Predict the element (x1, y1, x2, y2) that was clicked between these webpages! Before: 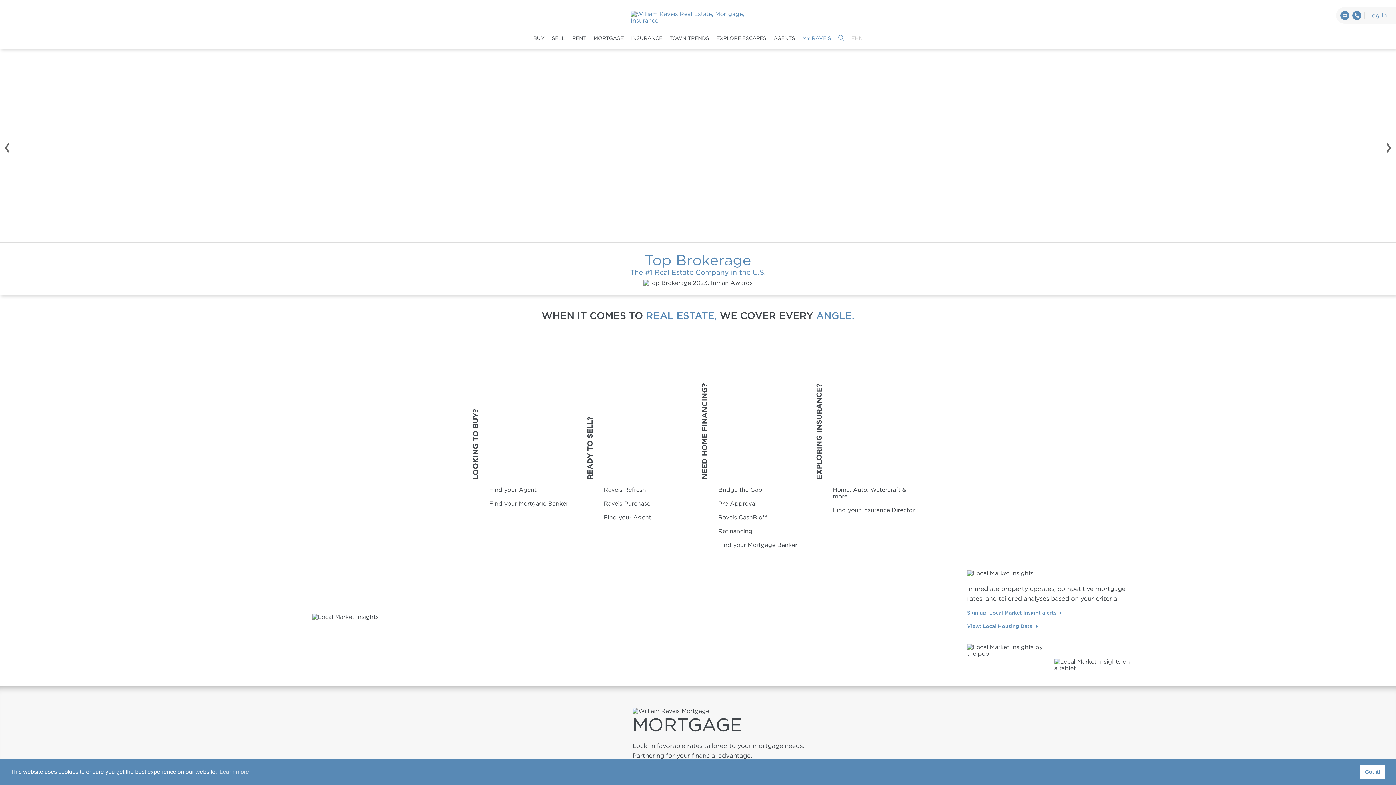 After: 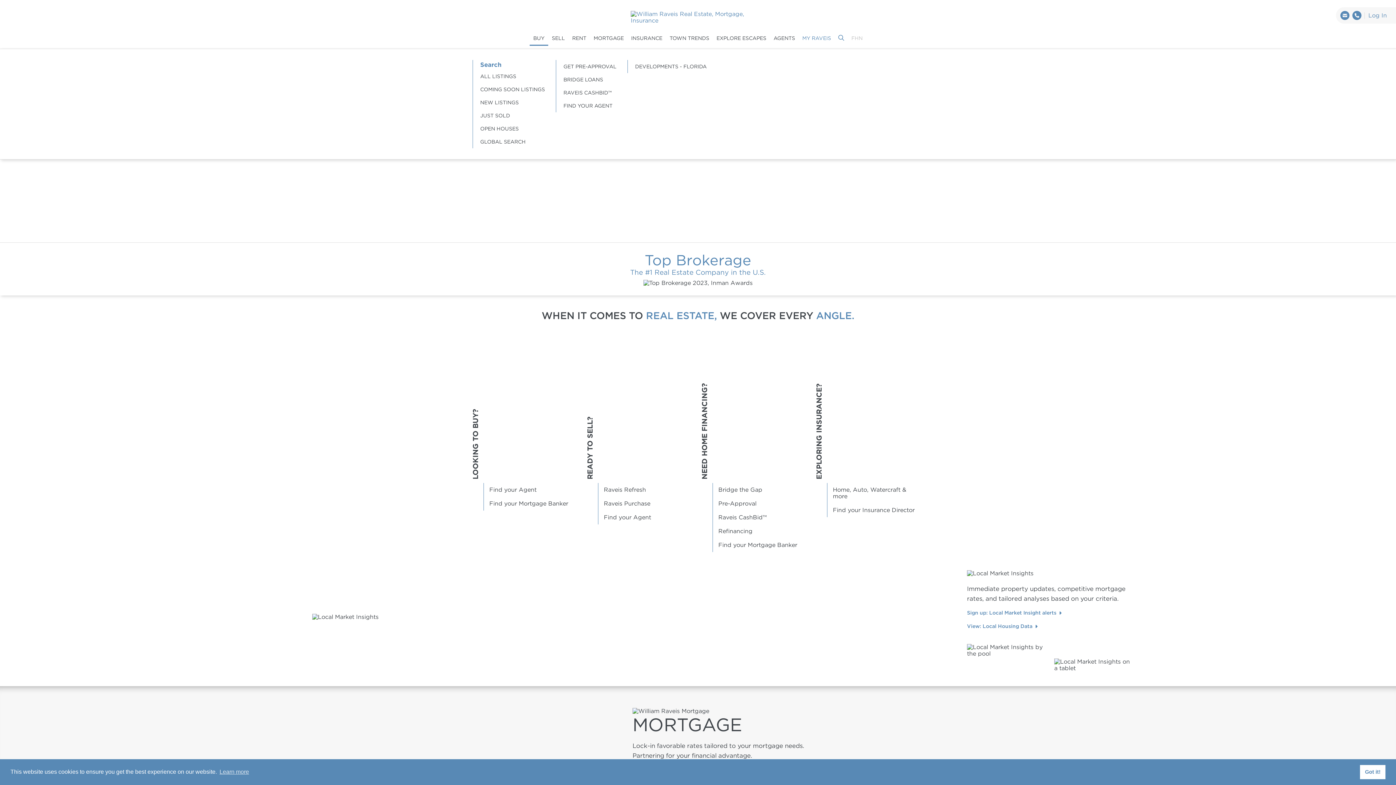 Action: bbox: (529, 31, 548, 45) label: BUY